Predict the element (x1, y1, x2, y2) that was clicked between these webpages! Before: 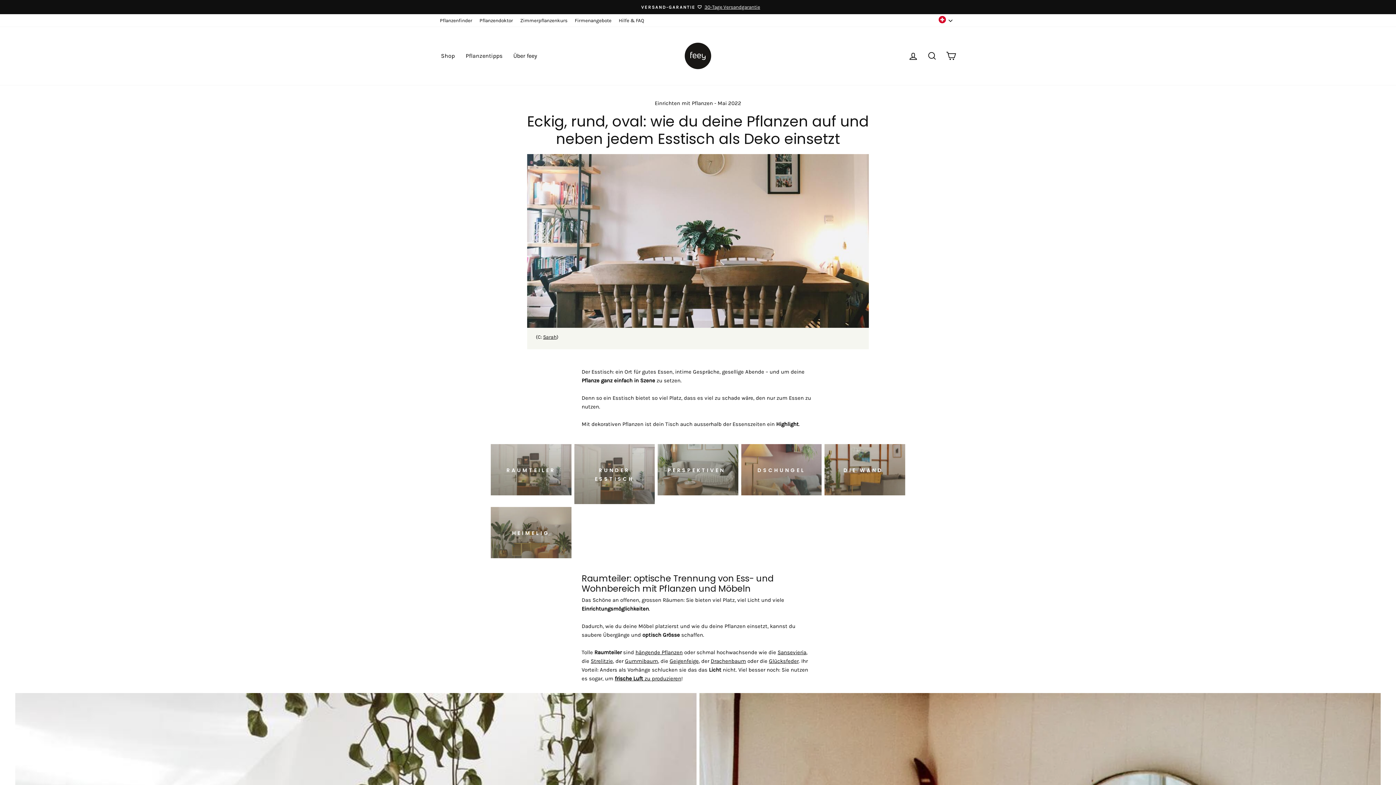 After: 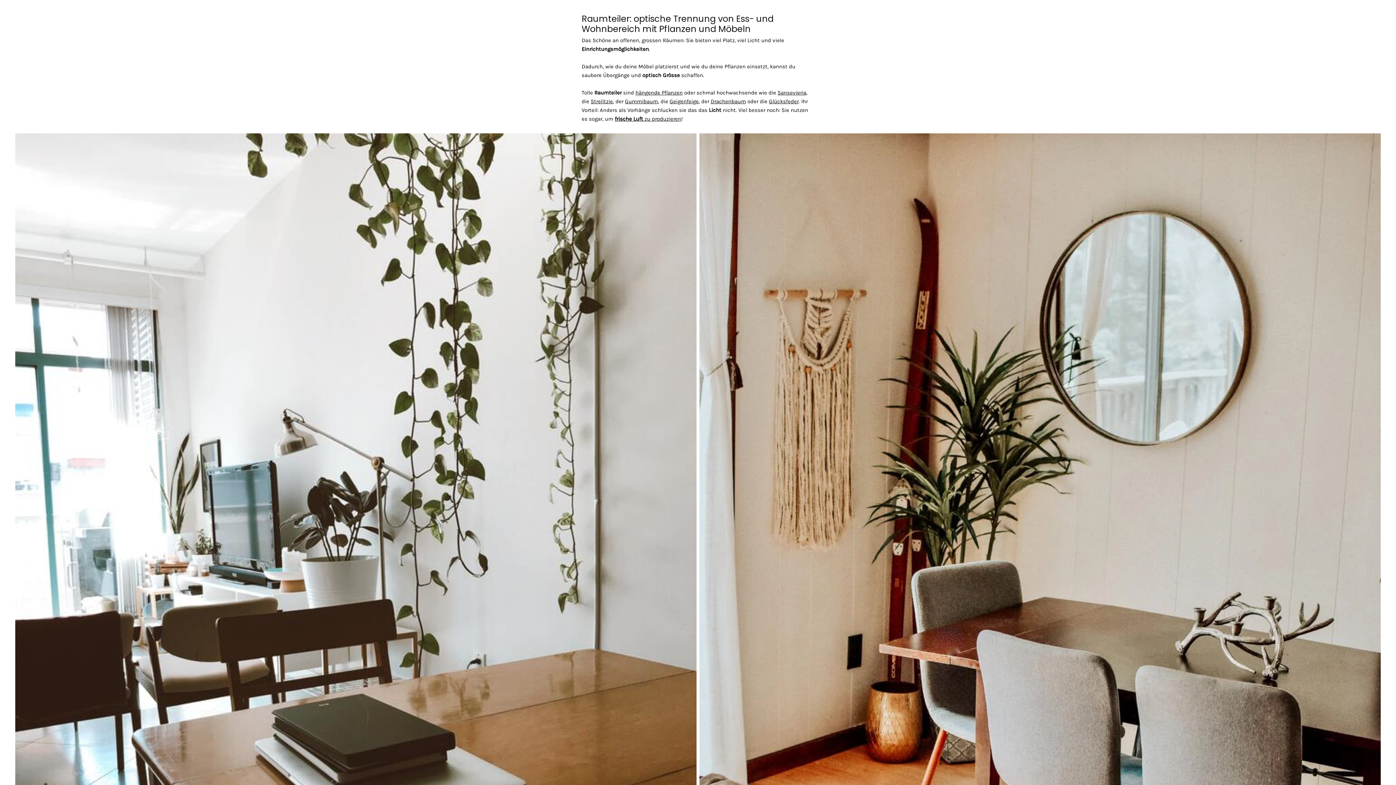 Action: bbox: (490, 444, 571, 495) label: RAUMTEILER